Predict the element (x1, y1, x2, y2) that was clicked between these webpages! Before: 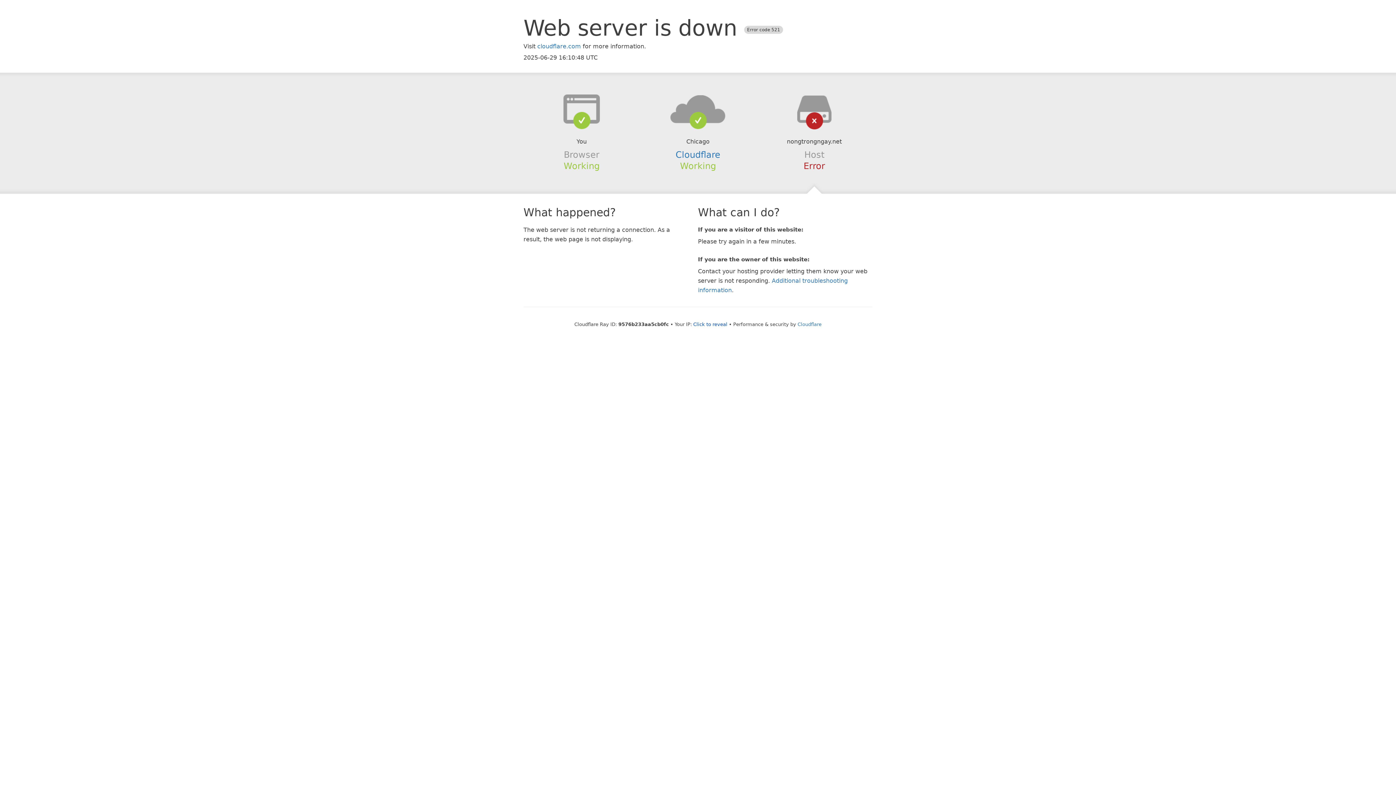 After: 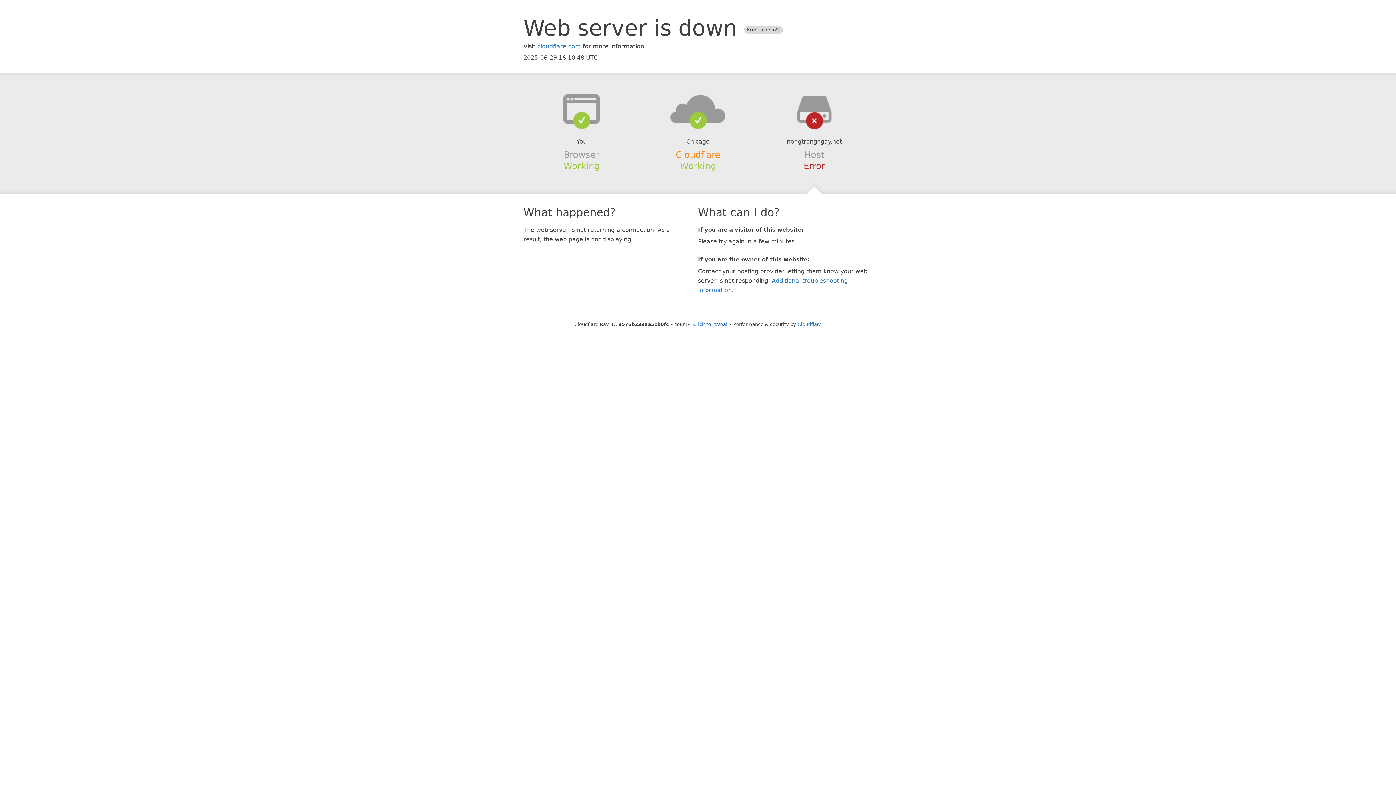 Action: label: Cloudflare bbox: (675, 149, 720, 159)